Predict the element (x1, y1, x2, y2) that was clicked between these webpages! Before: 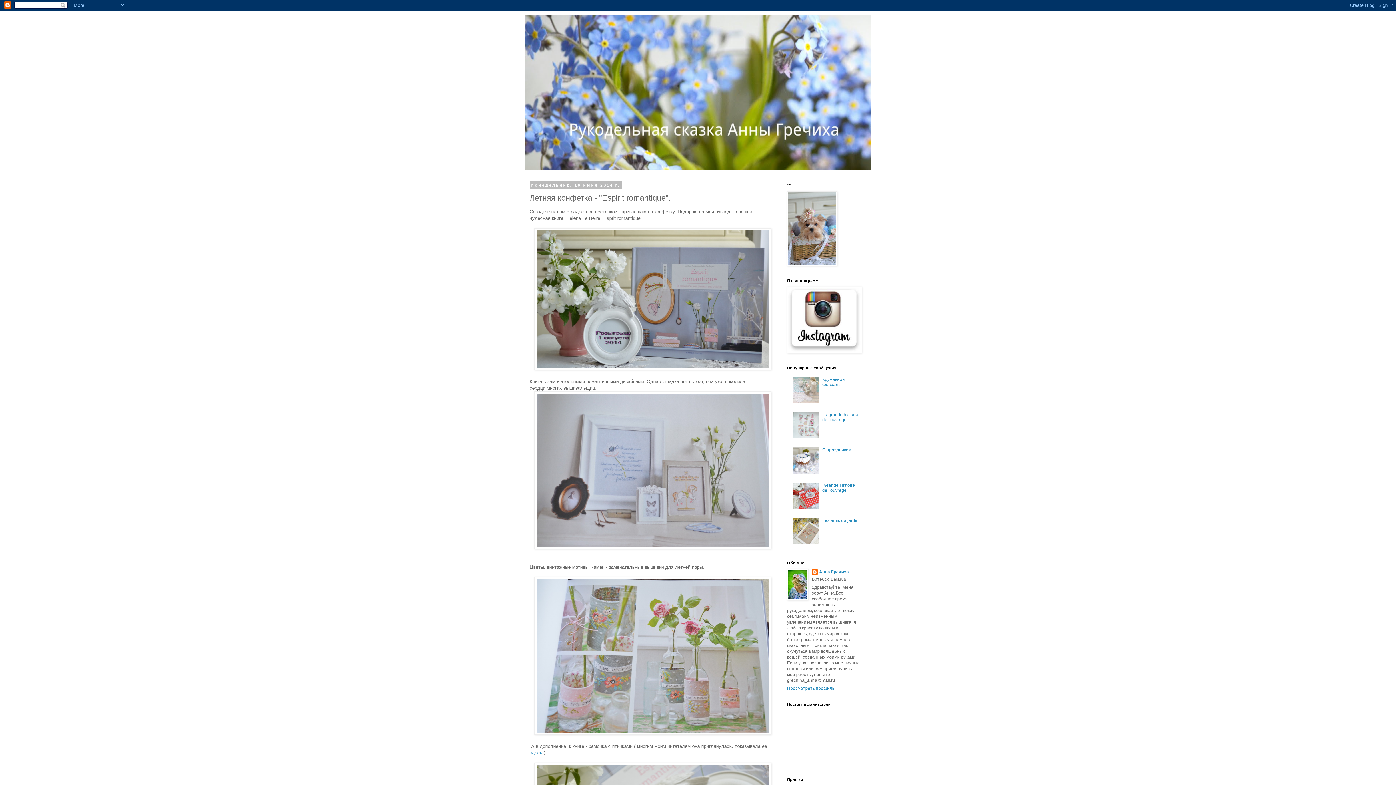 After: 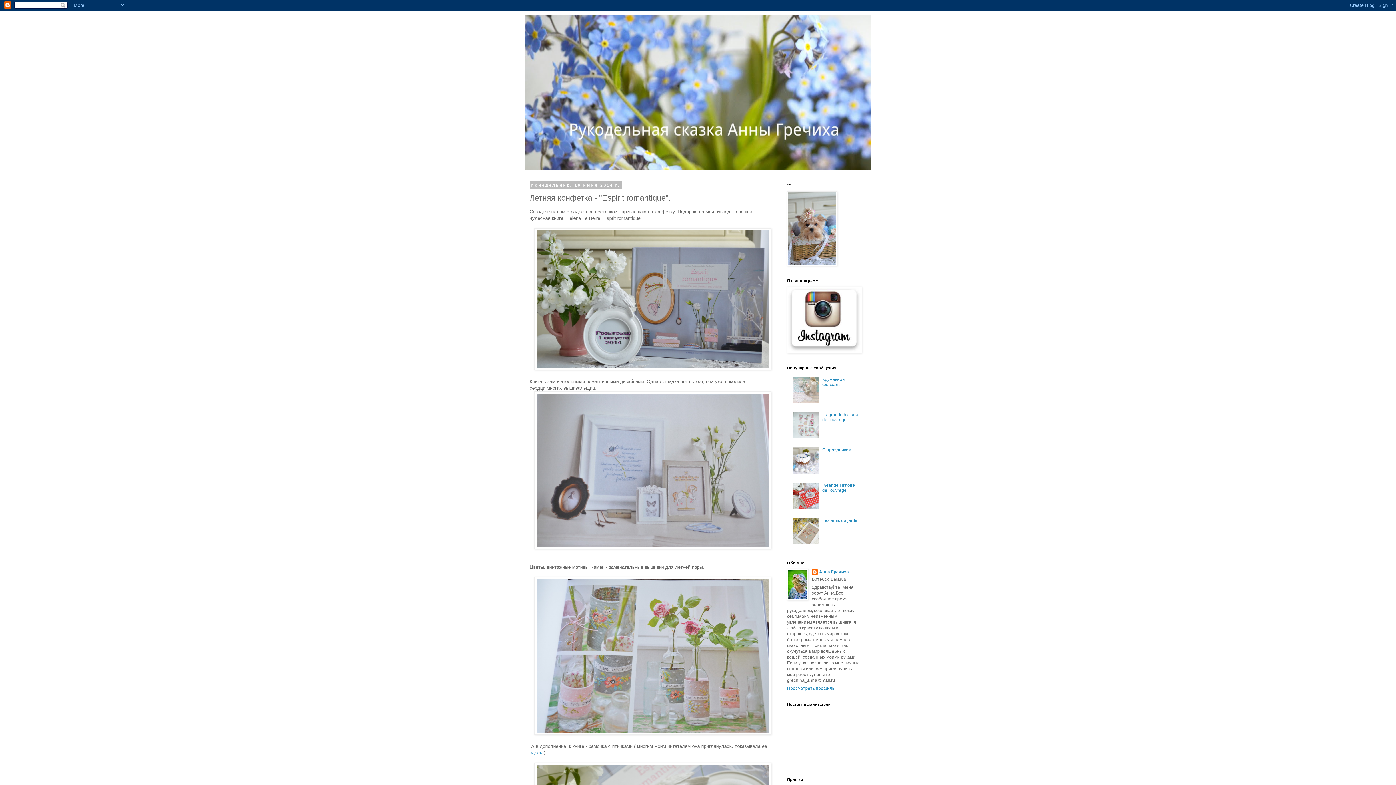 Action: bbox: (792, 434, 820, 439)